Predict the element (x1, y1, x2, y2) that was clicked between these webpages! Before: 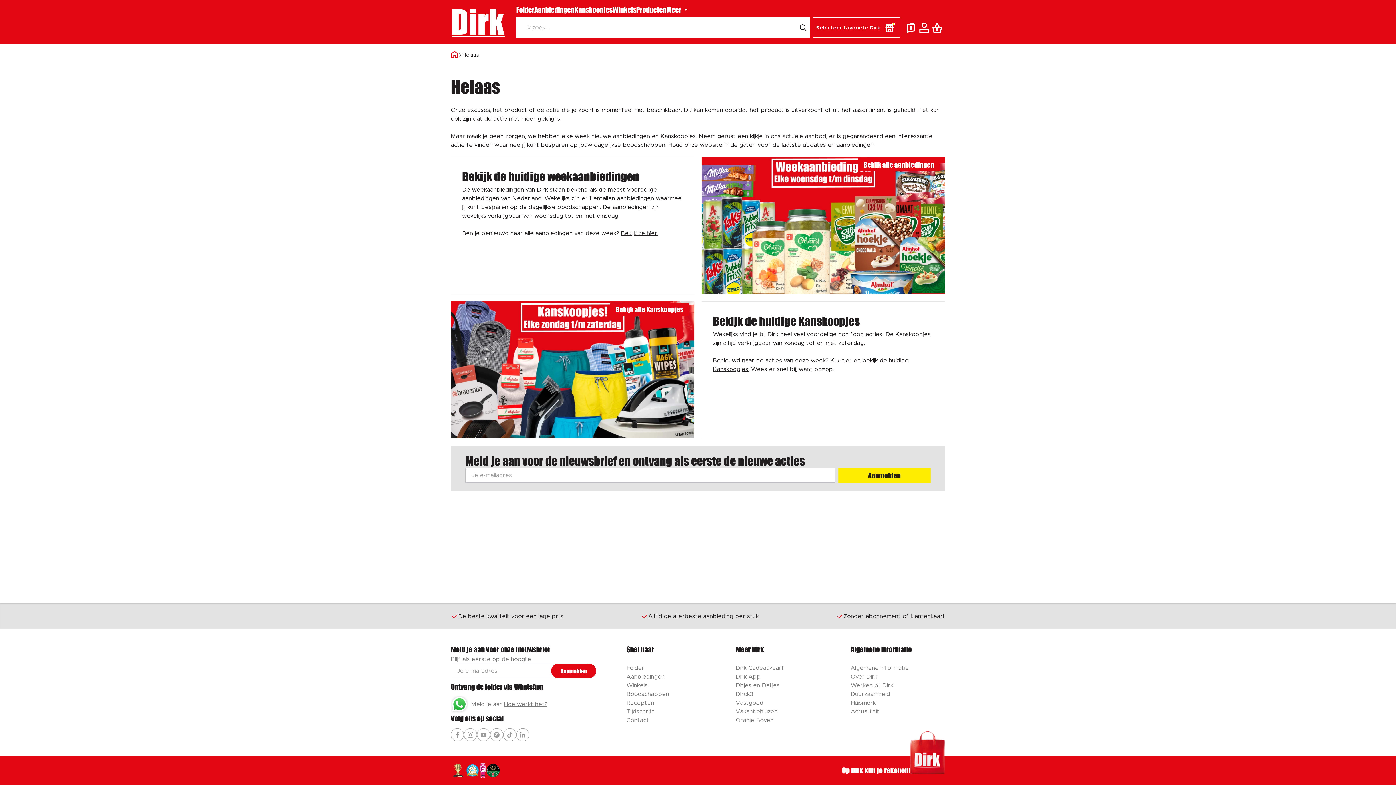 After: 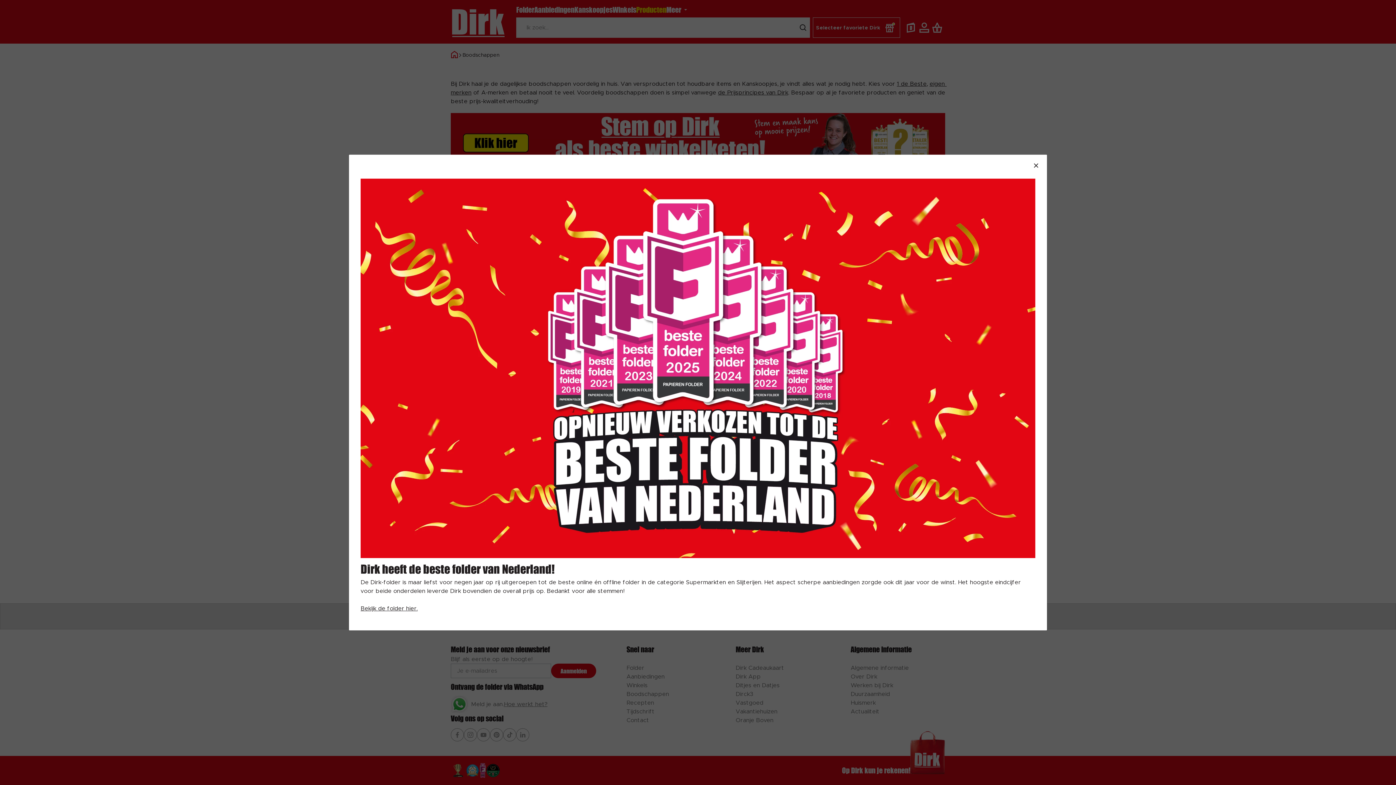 Action: bbox: (636, 5, 666, 14) label: Producten